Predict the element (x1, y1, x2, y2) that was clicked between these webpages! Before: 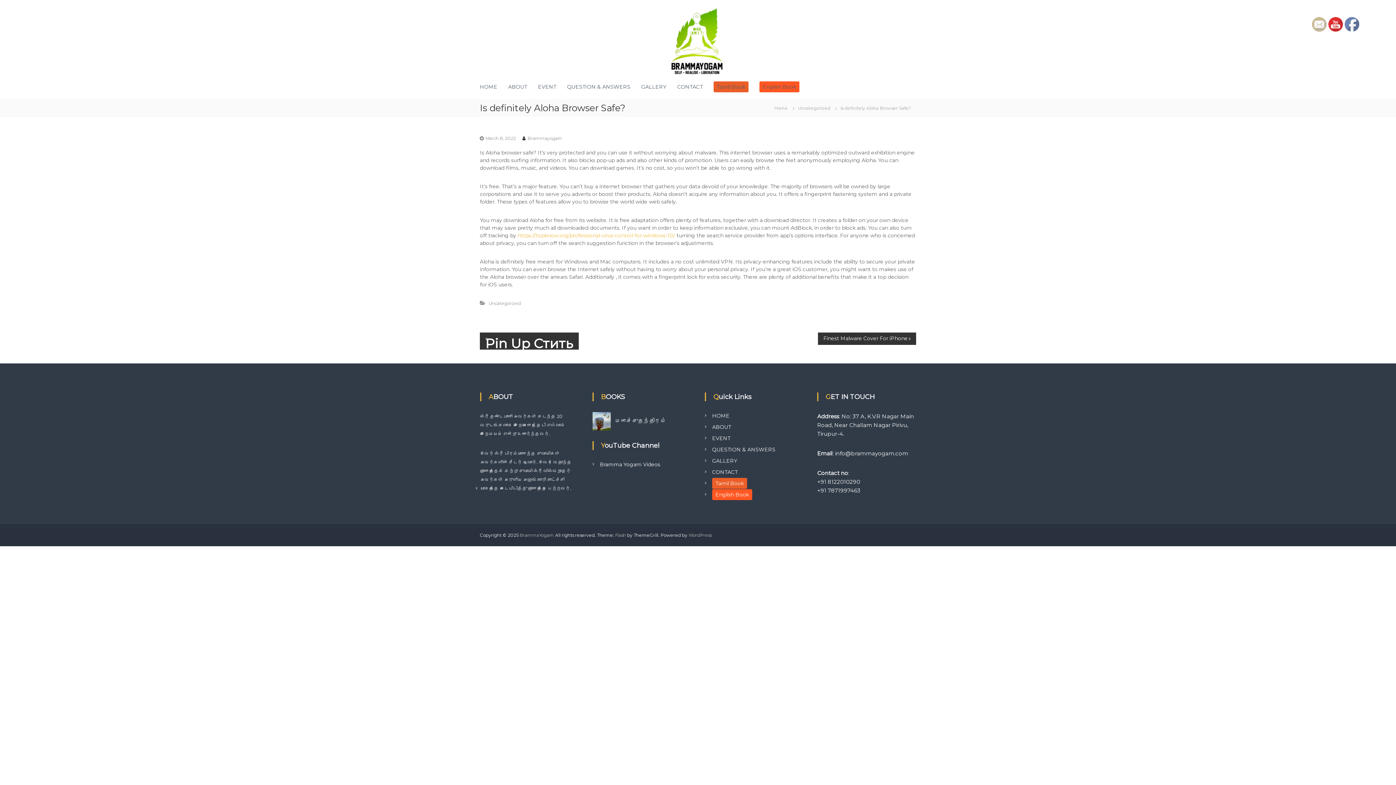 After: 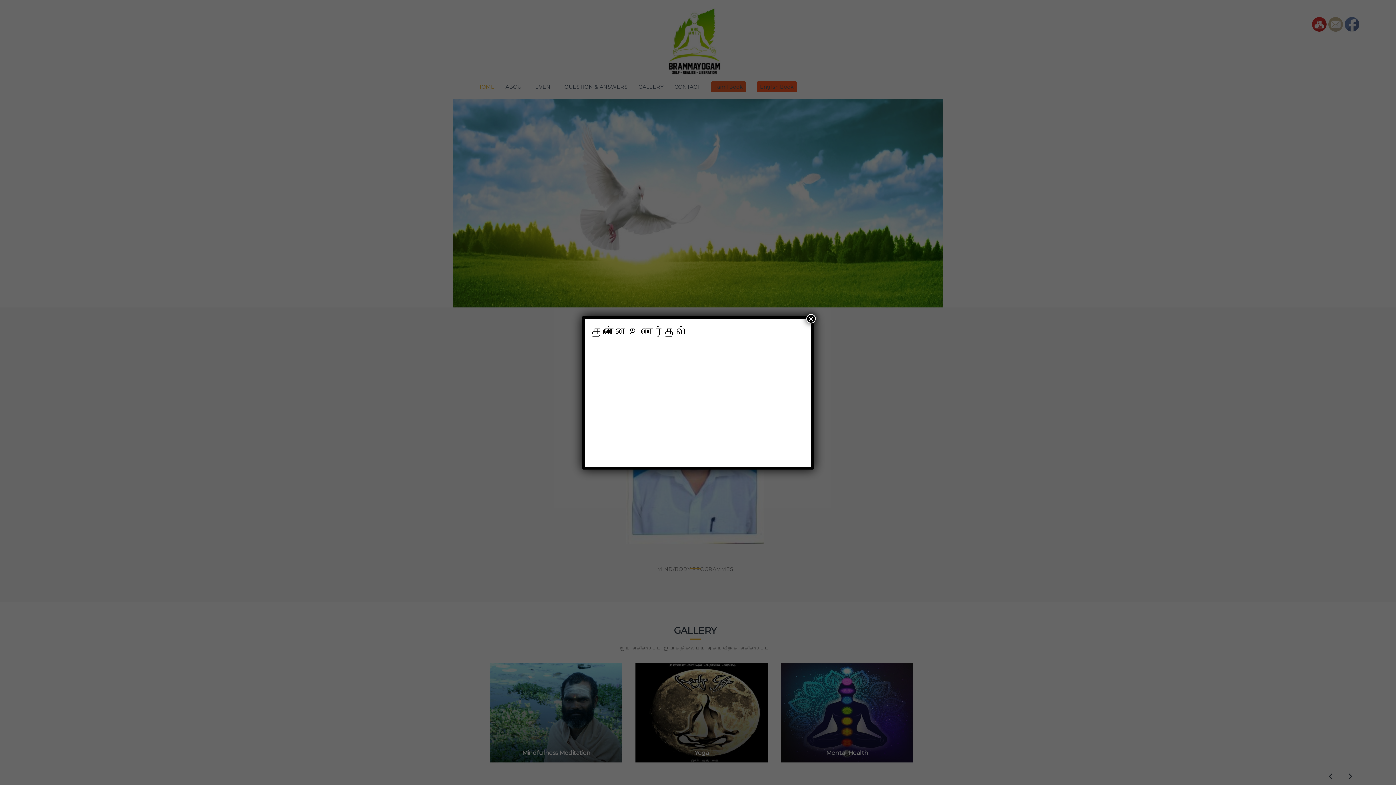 Action: bbox: (664, 37, 732, 43)